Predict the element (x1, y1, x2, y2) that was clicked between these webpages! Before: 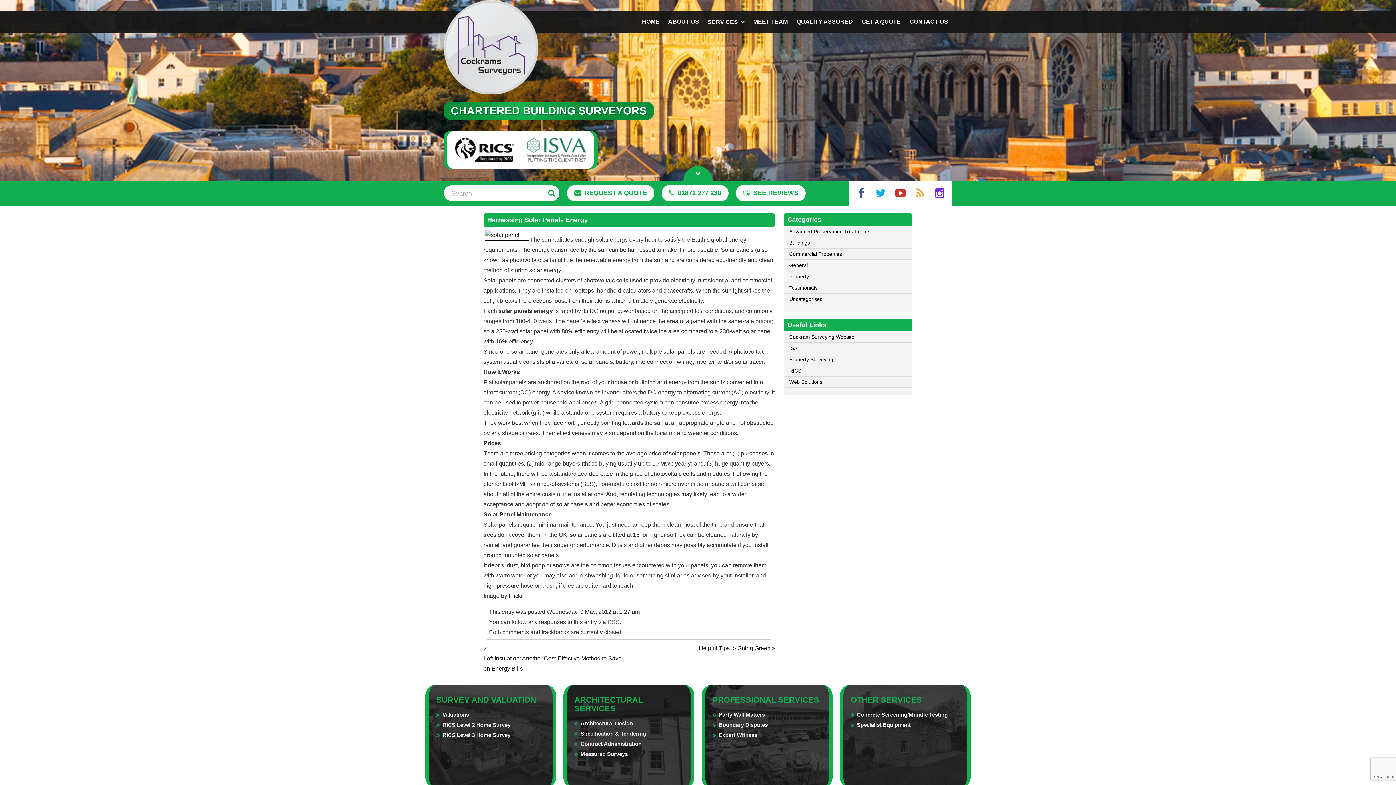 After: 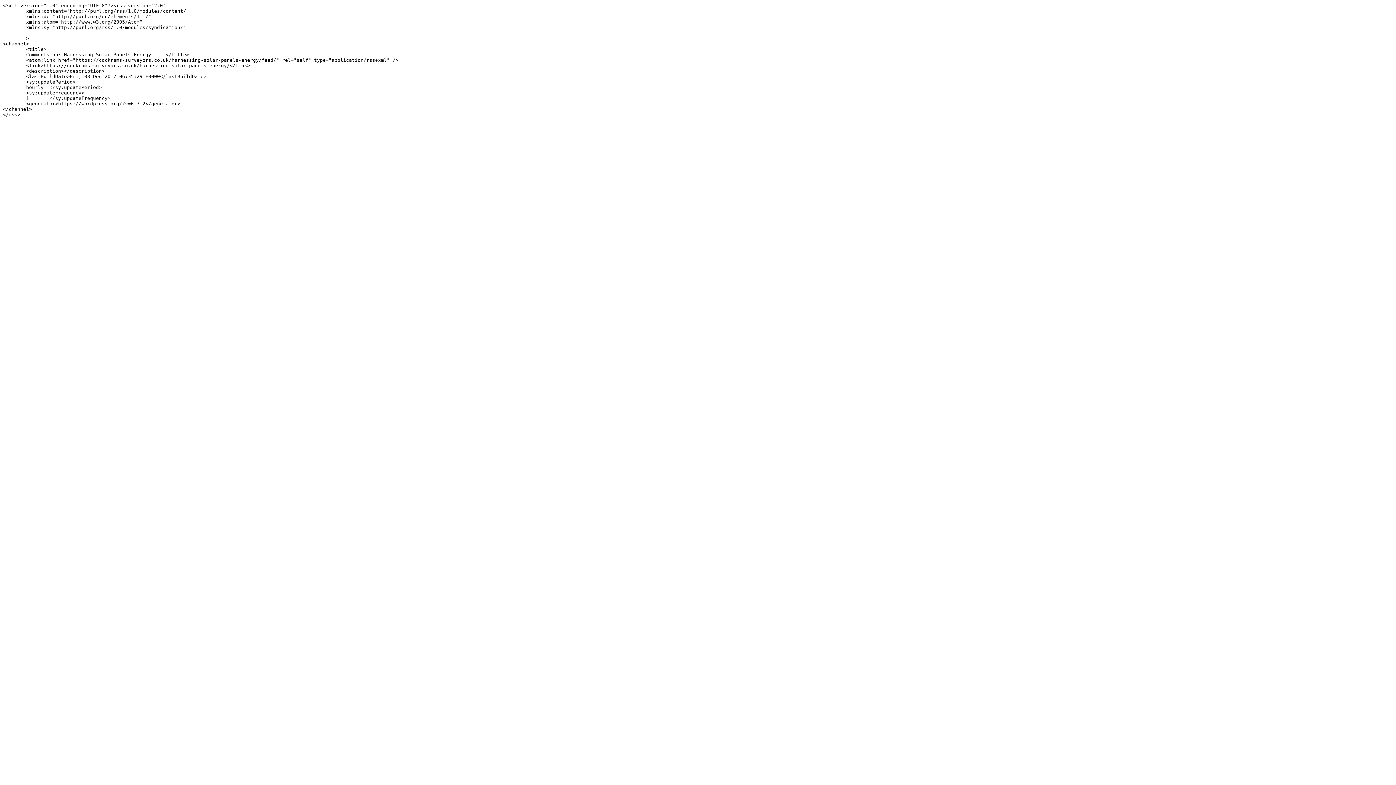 Action: label: RSS bbox: (607, 617, 620, 627)